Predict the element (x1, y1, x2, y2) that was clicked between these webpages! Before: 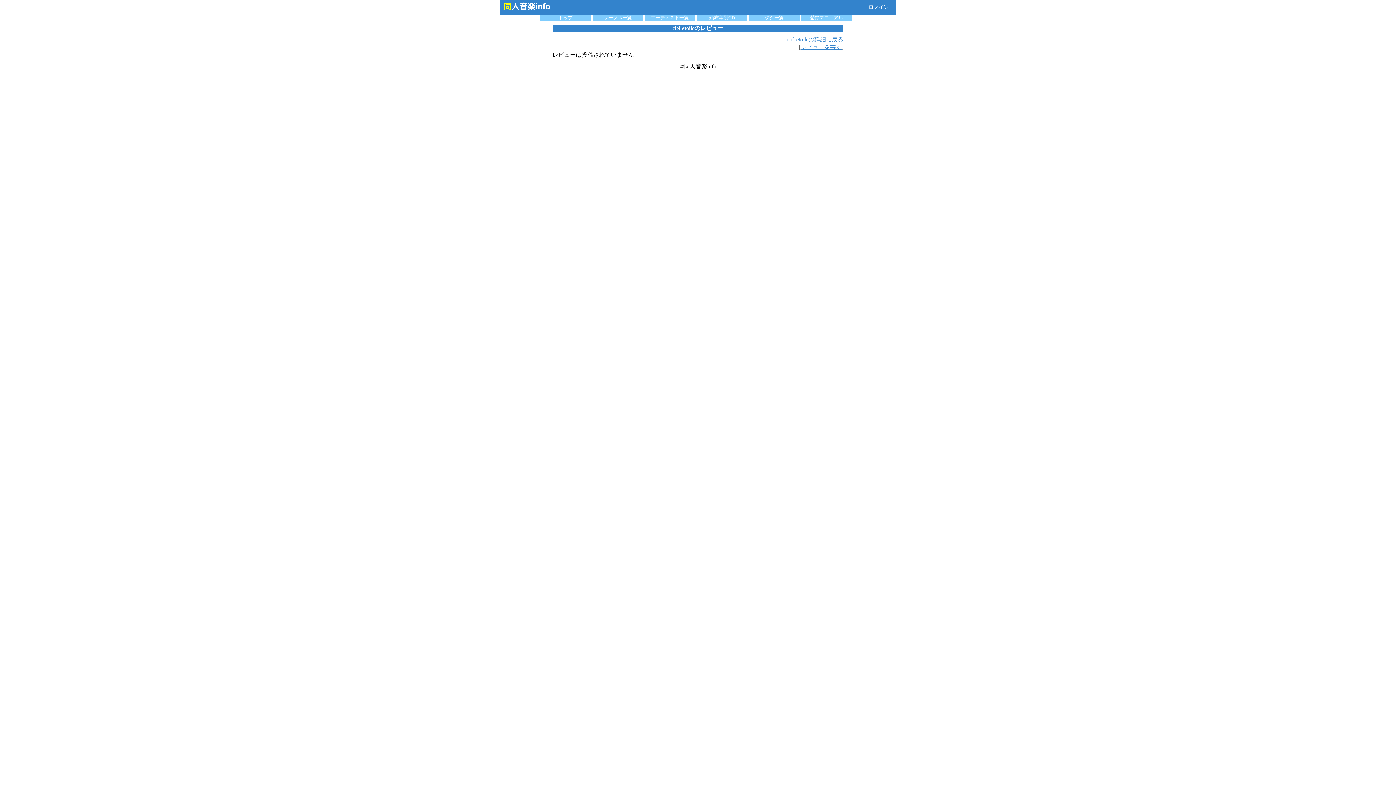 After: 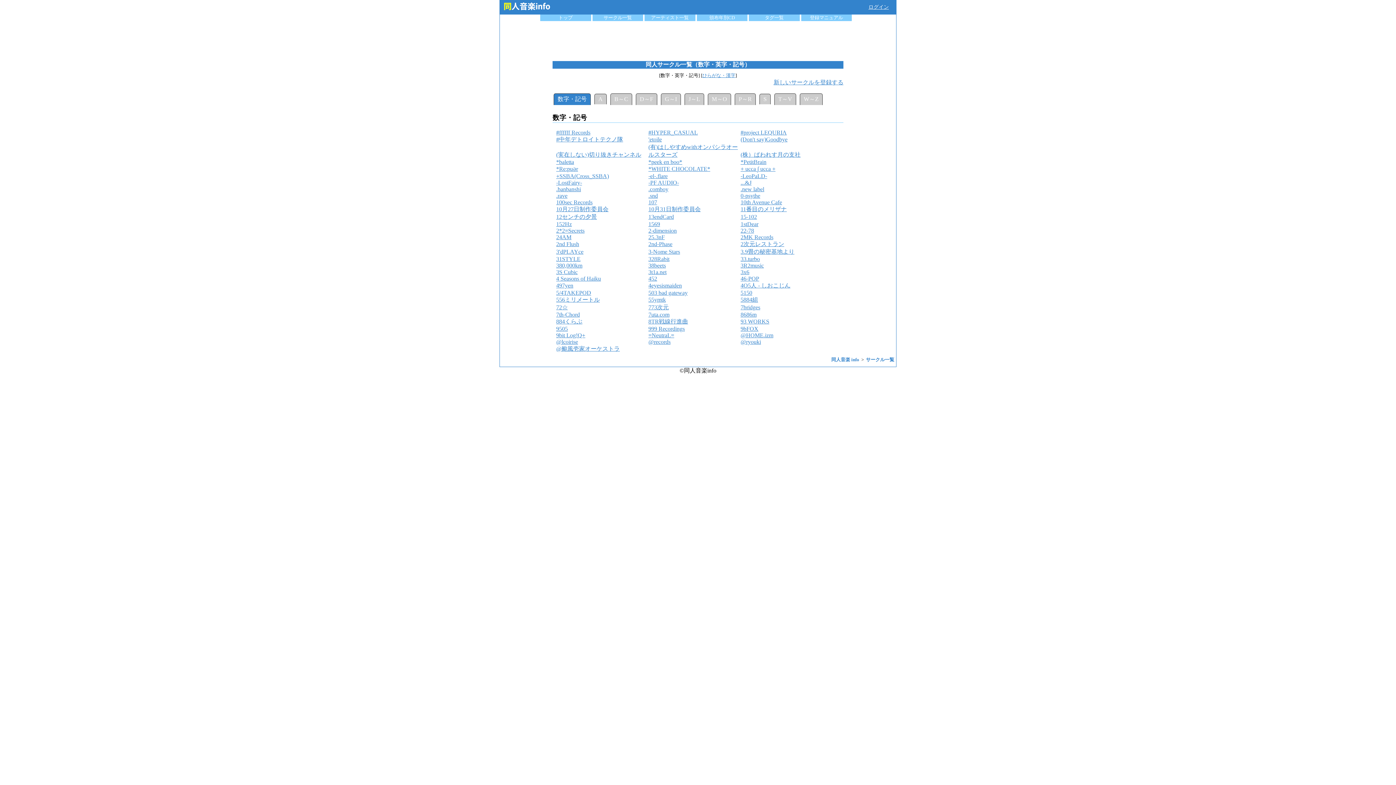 Action: bbox: (592, 14, 643, 21) label: サークル一覧